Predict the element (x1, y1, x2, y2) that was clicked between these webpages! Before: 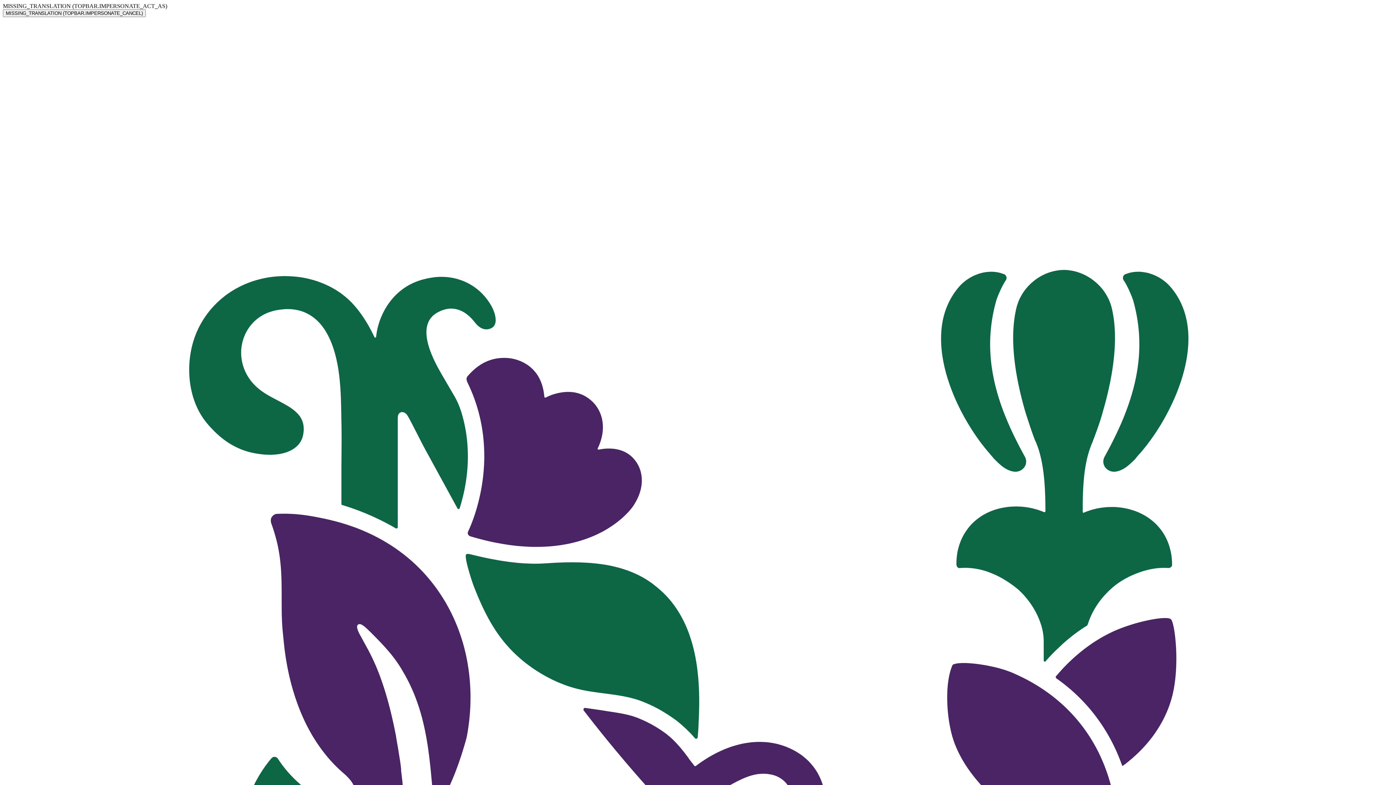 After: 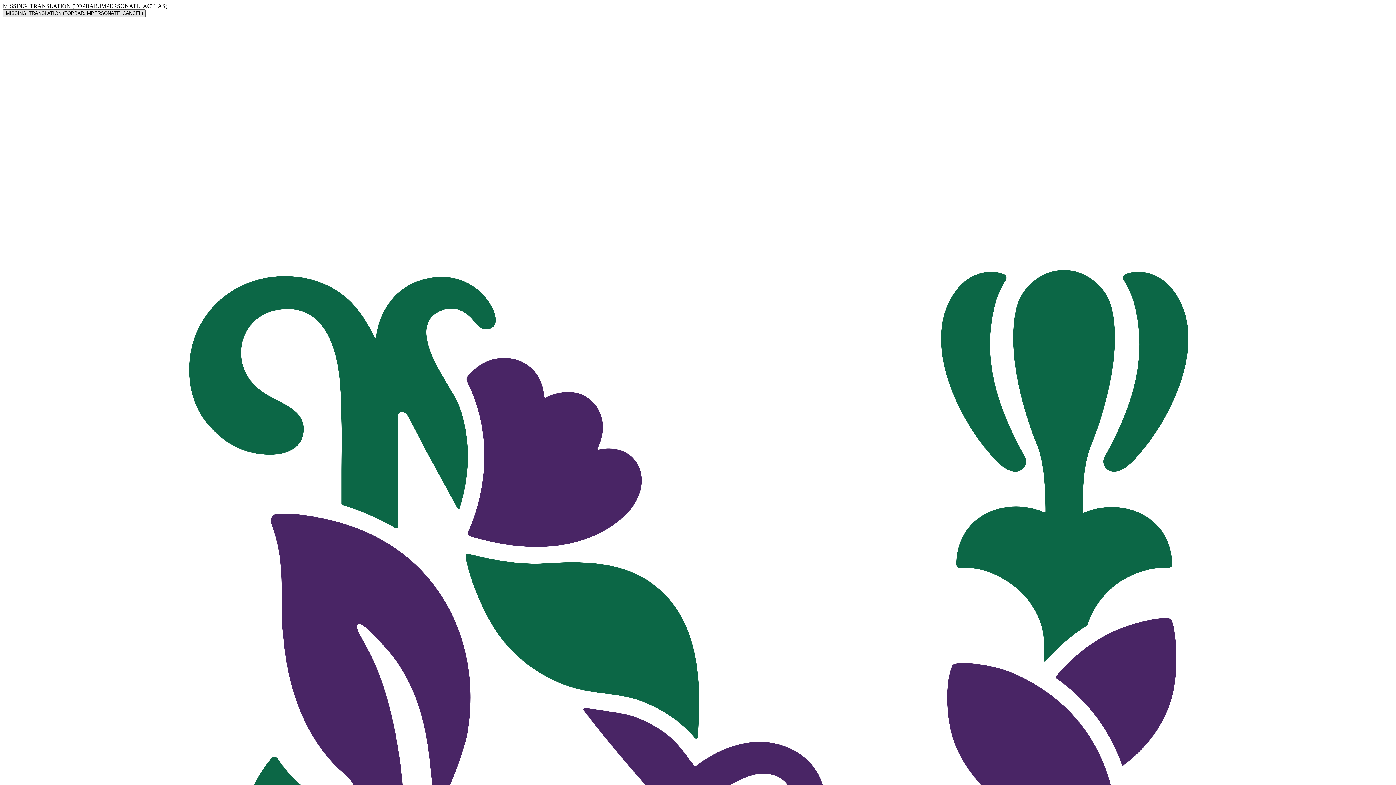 Action: bbox: (2, 9, 145, 17) label: MISSING_TRANSLATION (TOPBAR.IMPERSONATE_CANCEL)